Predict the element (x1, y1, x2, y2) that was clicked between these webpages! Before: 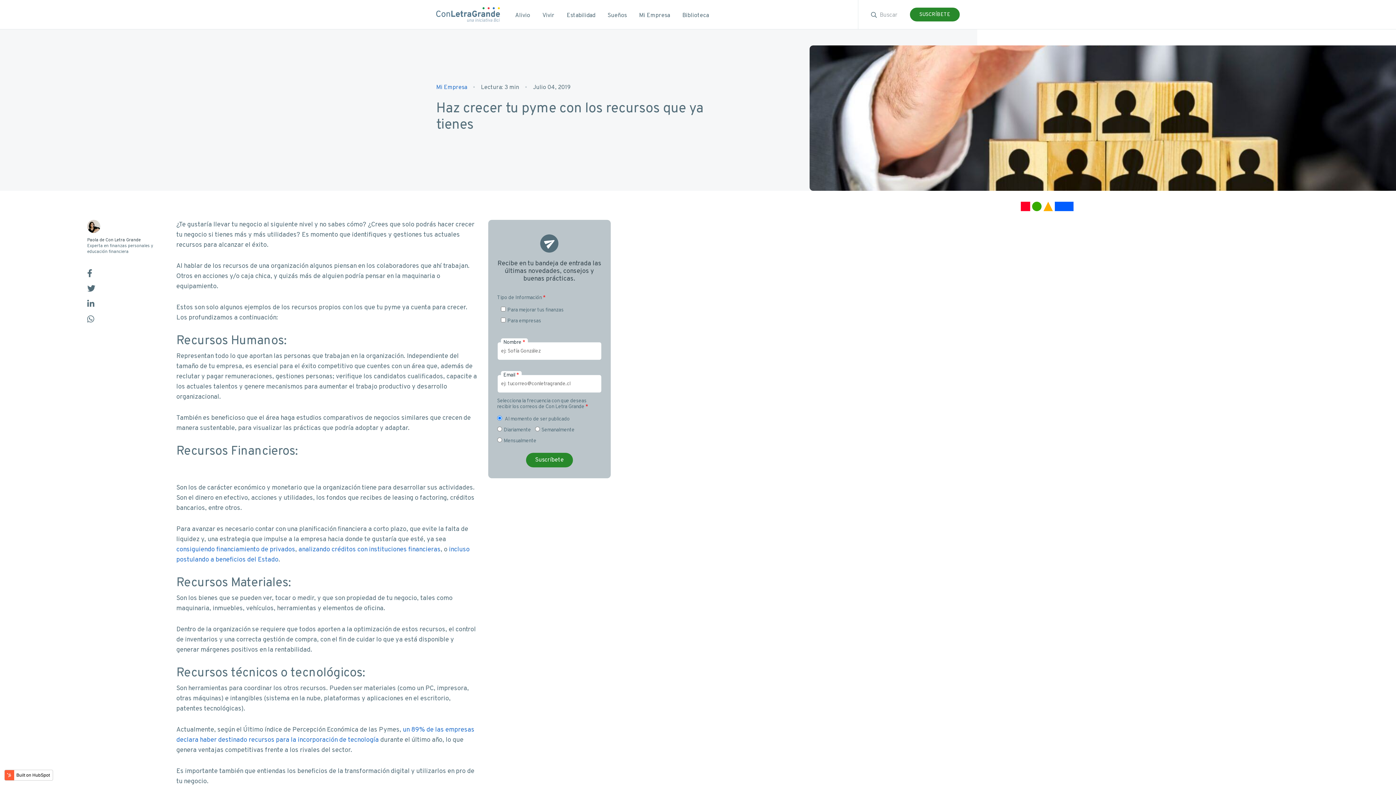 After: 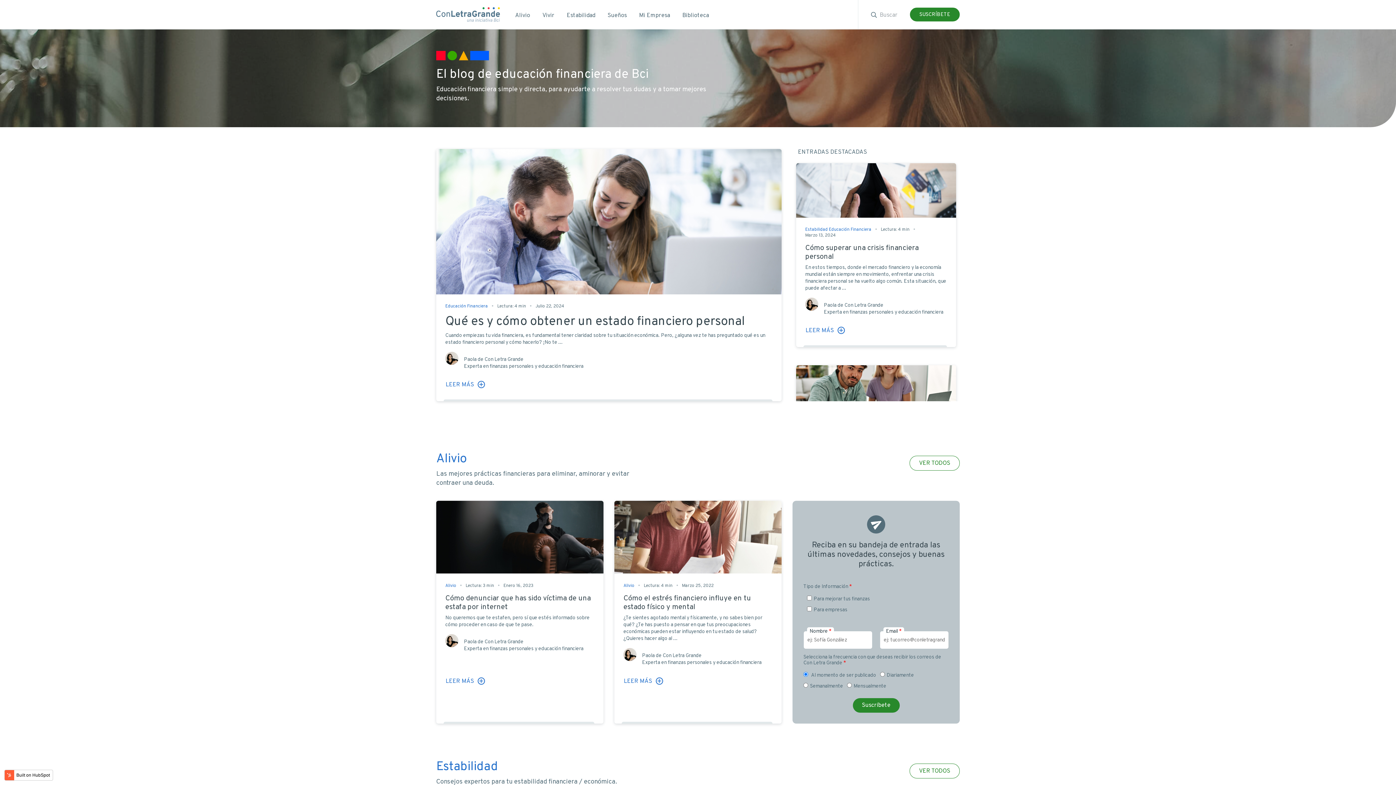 Action: bbox: (436, 5, 500, 23)